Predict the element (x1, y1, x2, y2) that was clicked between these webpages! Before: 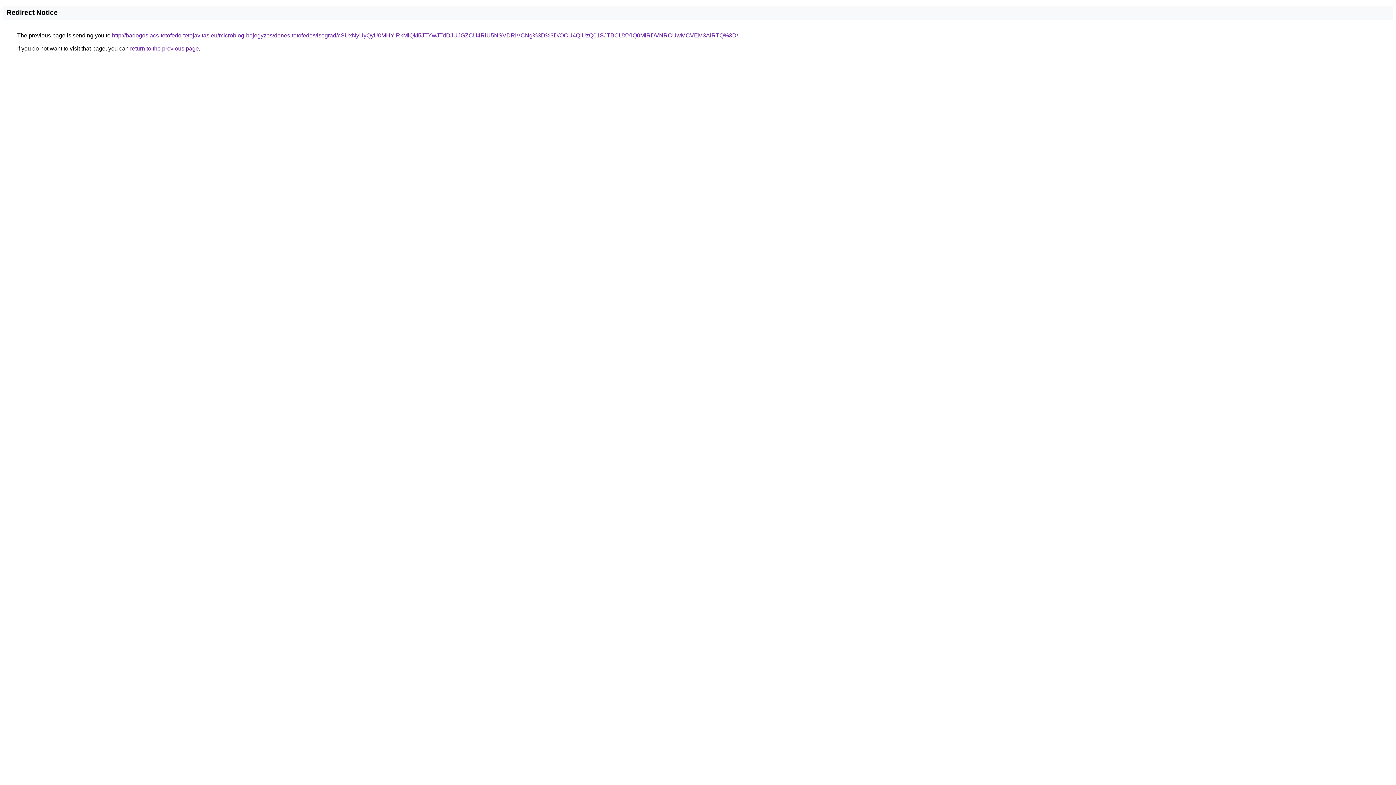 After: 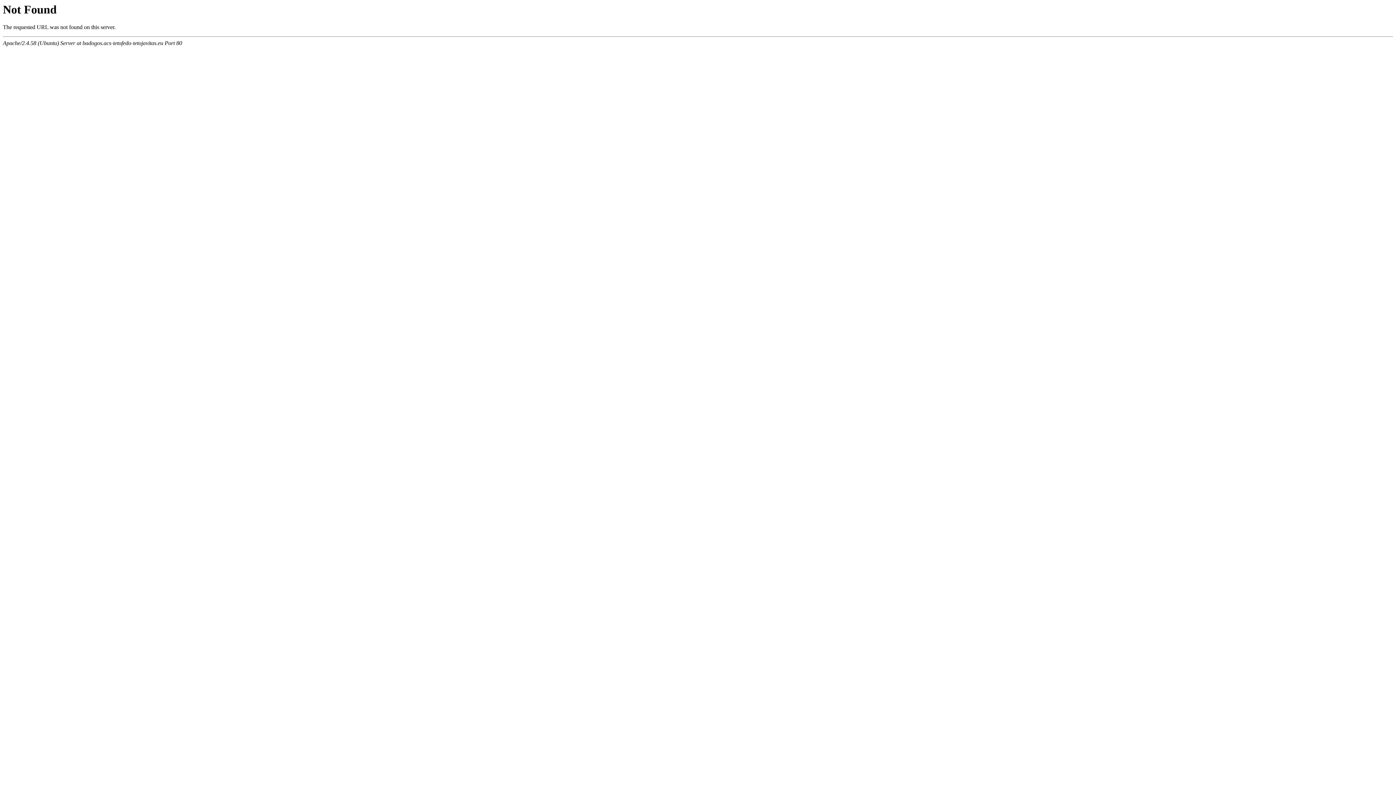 Action: label: http://badogos.acs-tetofedo-tetojavitas.eu/microblog-bejegyzes/denes-tetofedo/visegrad/cSUxNyUyQyU0MHYlRkMlQkI5JTYwJTdDJUJGZCU4RiU5NSVDRiVCNg%3D%3D/OCU4QiUzQ01SJTBCUXYlQ0MlRDVNRCUwMCVEM3AlRTQ%3D/ bbox: (112, 32, 738, 38)